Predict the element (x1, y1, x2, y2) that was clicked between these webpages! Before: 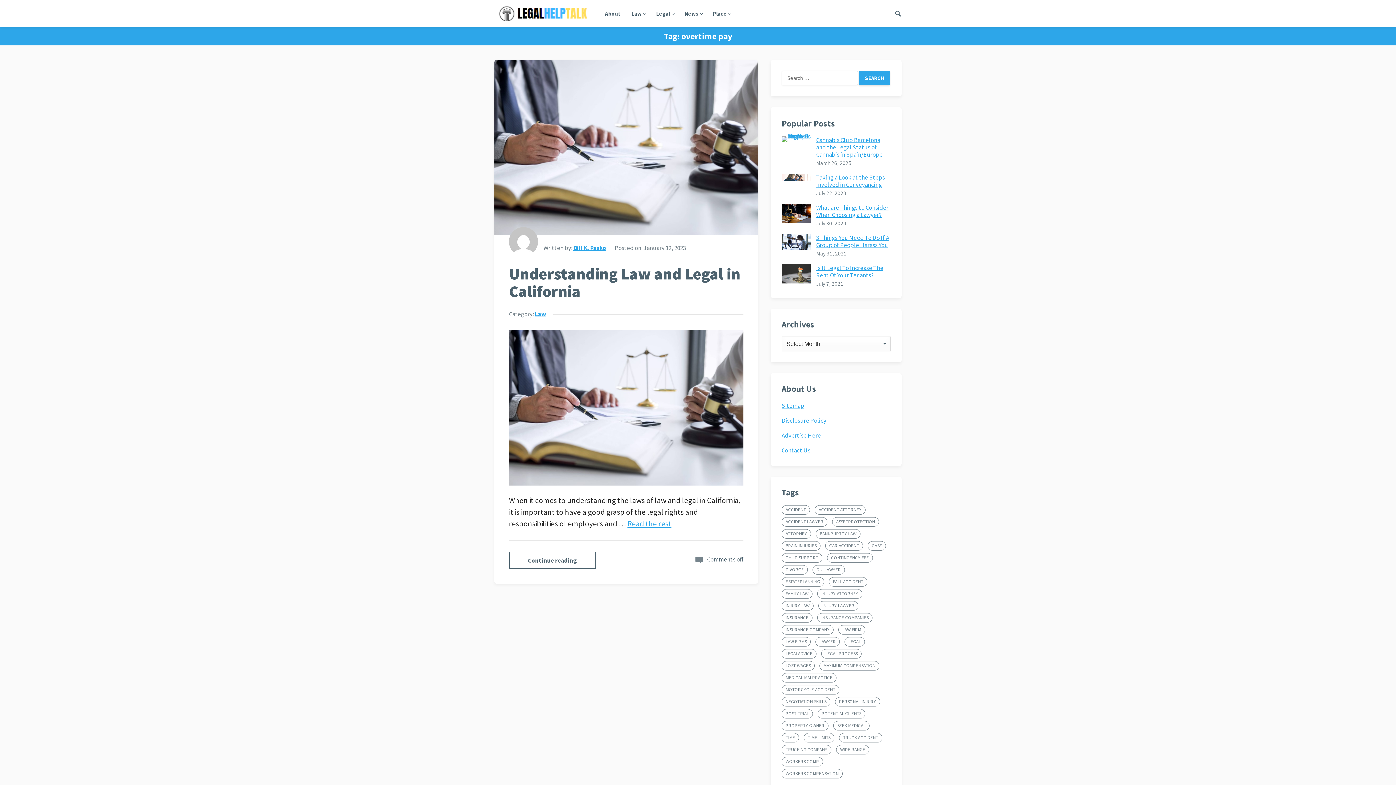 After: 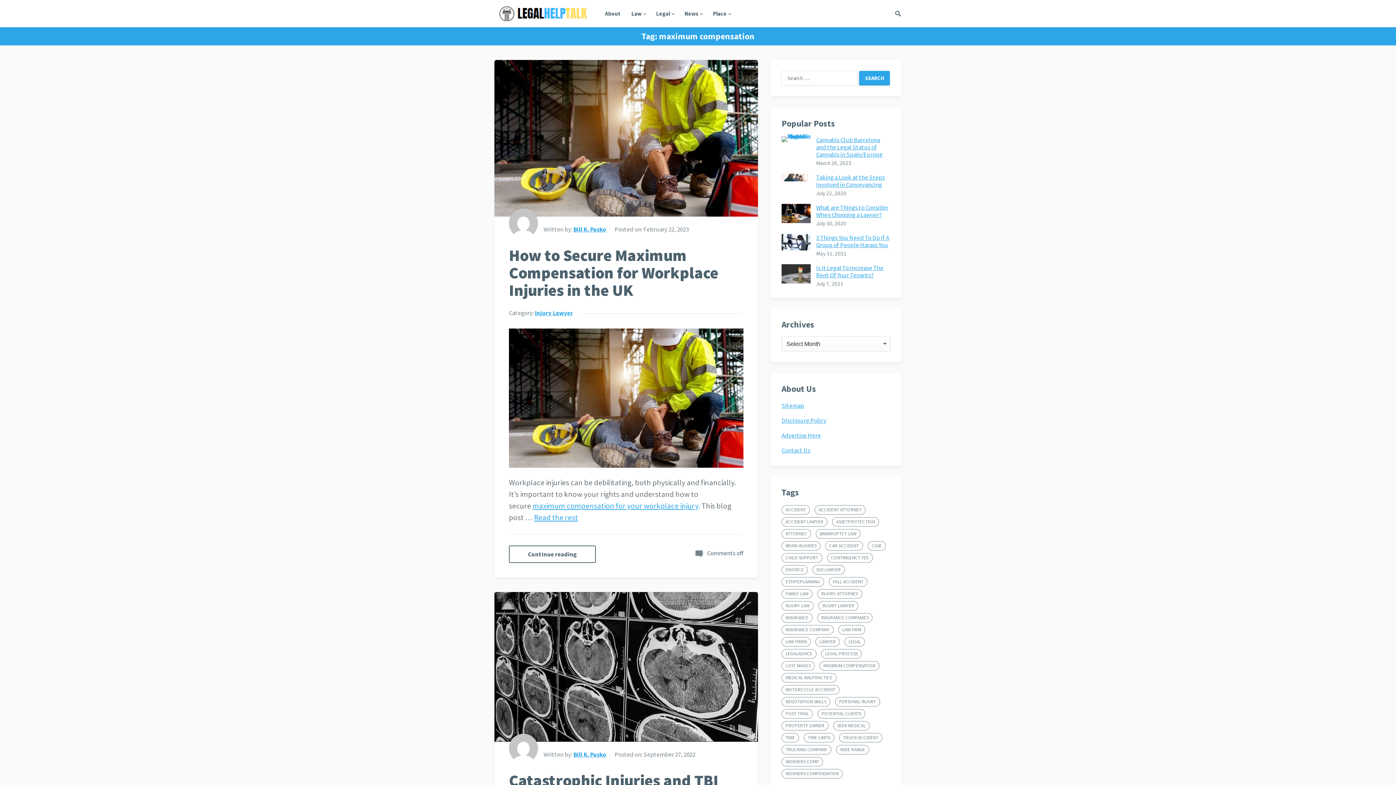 Action: bbox: (819, 661, 879, 671) label: maximum compensation (4 items)